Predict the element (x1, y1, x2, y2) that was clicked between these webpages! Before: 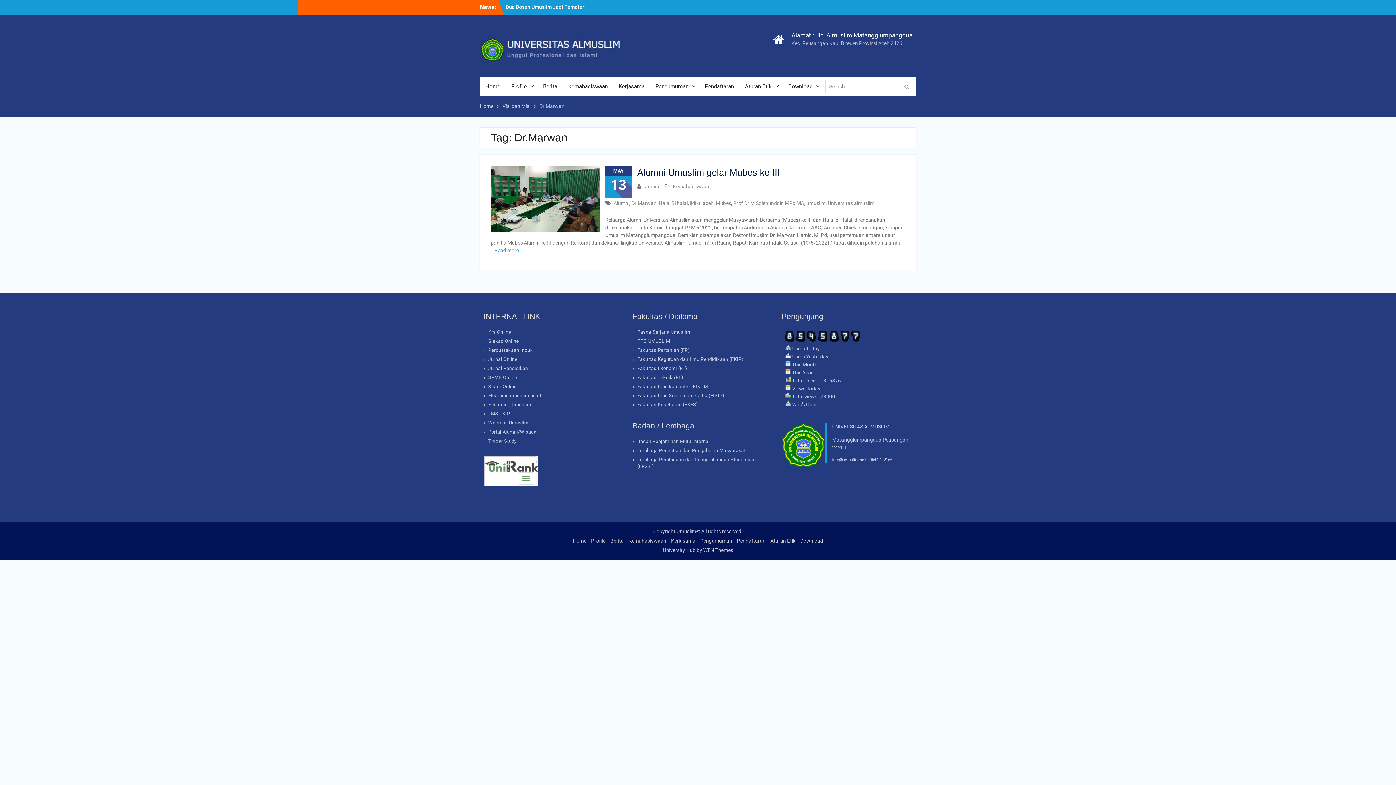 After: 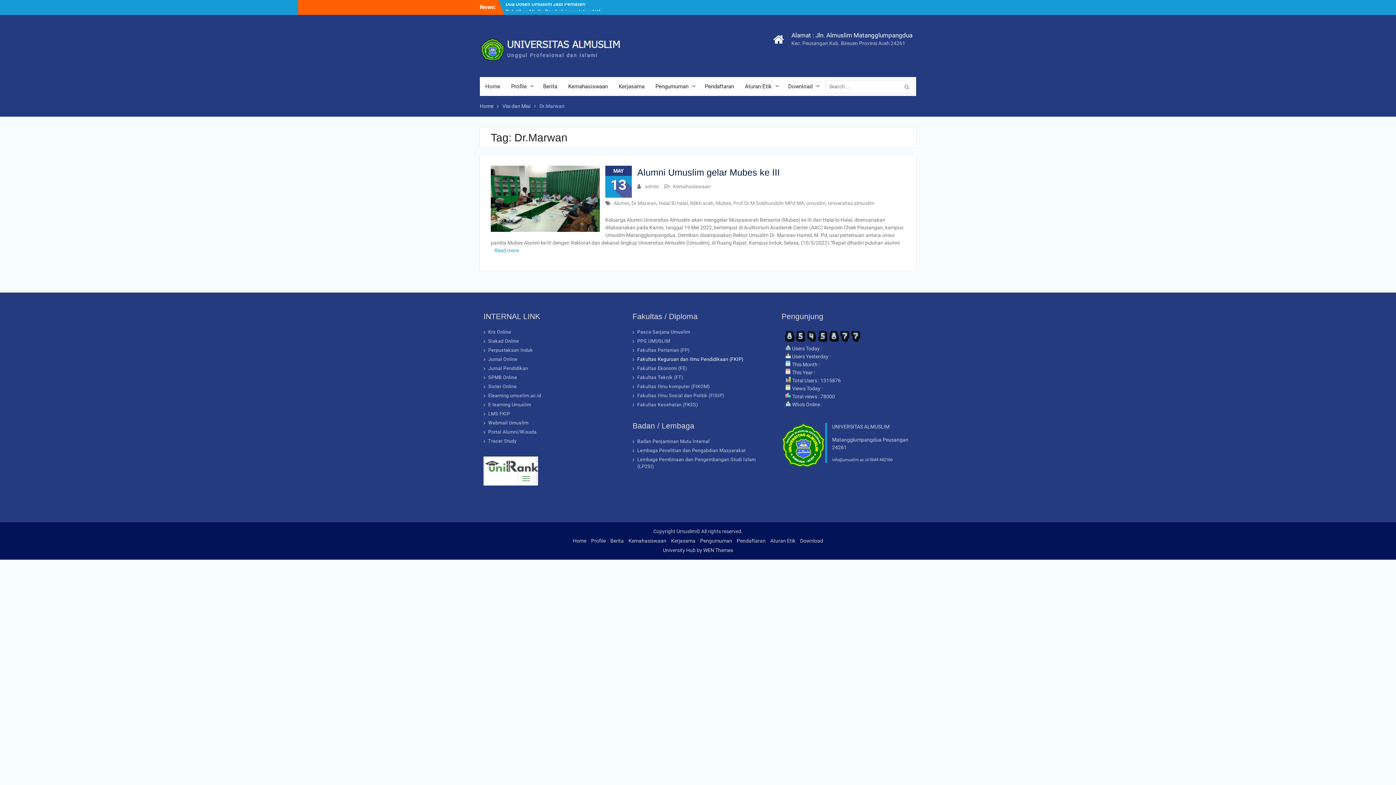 Action: label: Fakultas Keguruan dan Ilmu Pendidikaan (FKIP) bbox: (637, 356, 743, 362)